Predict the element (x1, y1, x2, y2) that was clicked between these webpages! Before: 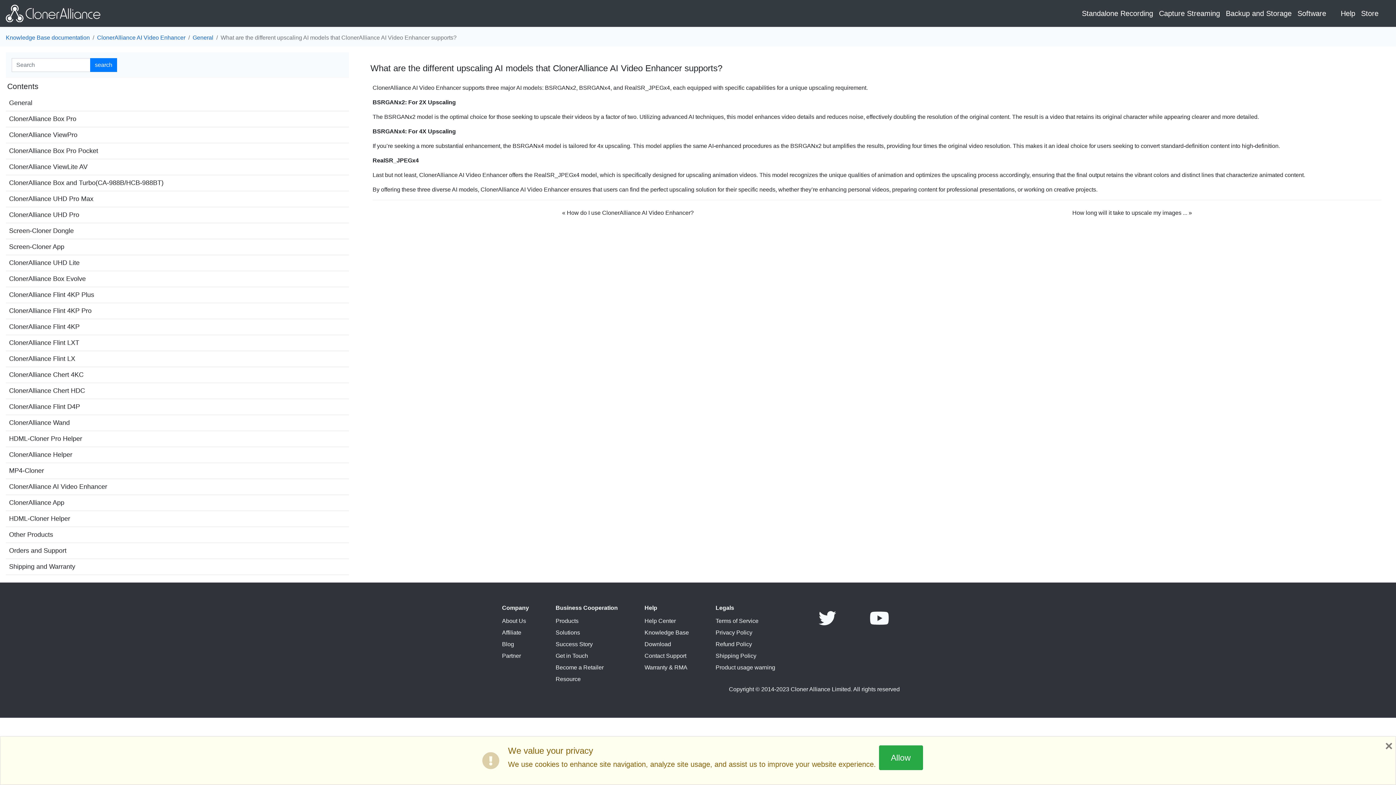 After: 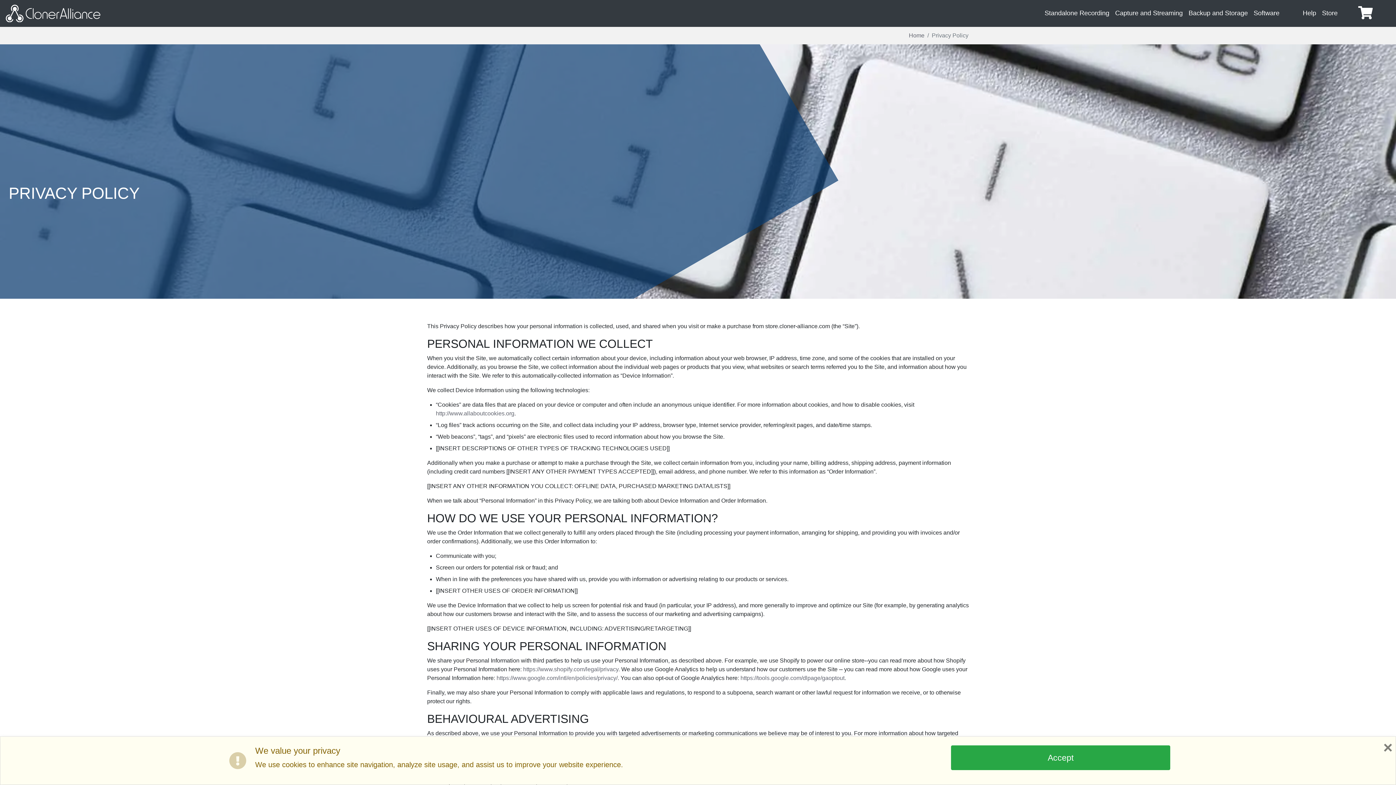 Action: bbox: (710, 627, 796, 638) label: Privacy Policy